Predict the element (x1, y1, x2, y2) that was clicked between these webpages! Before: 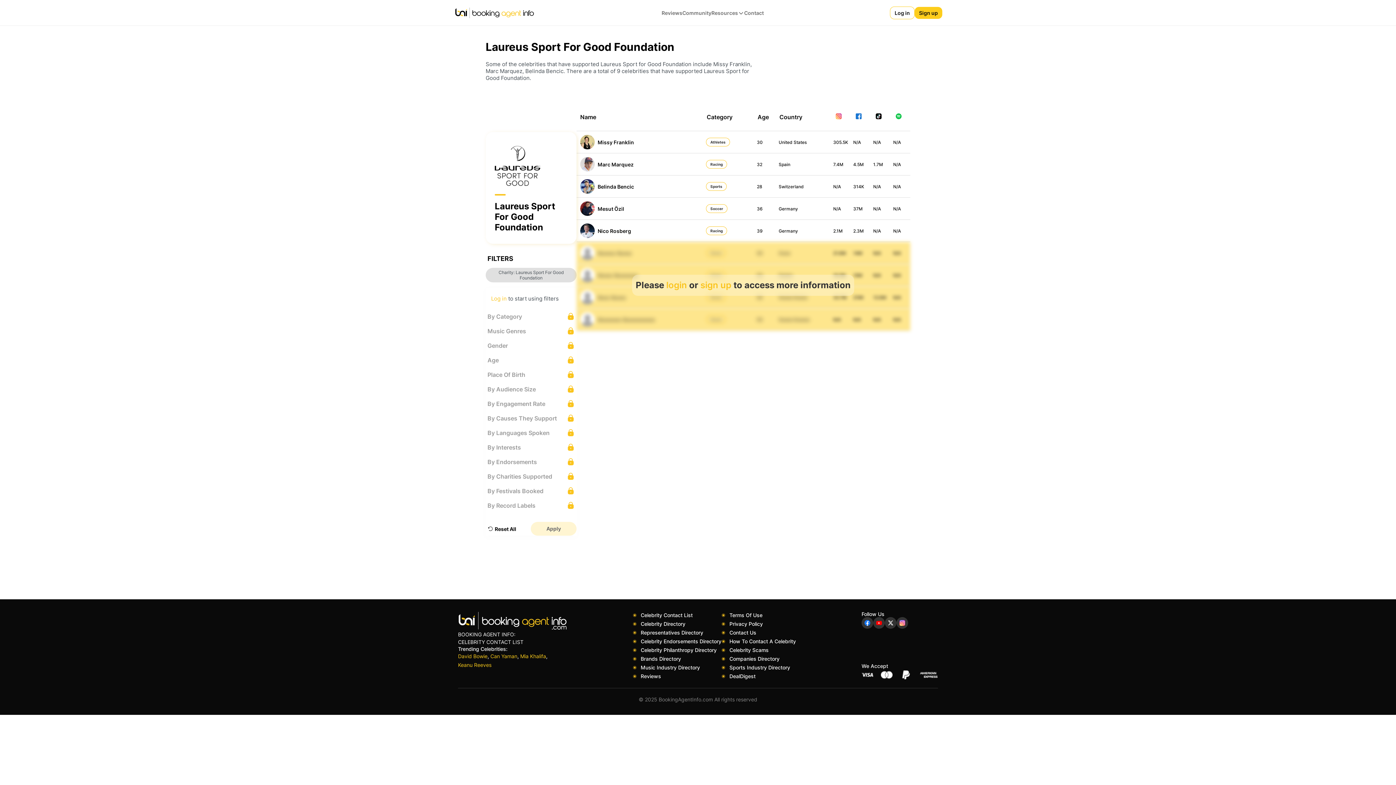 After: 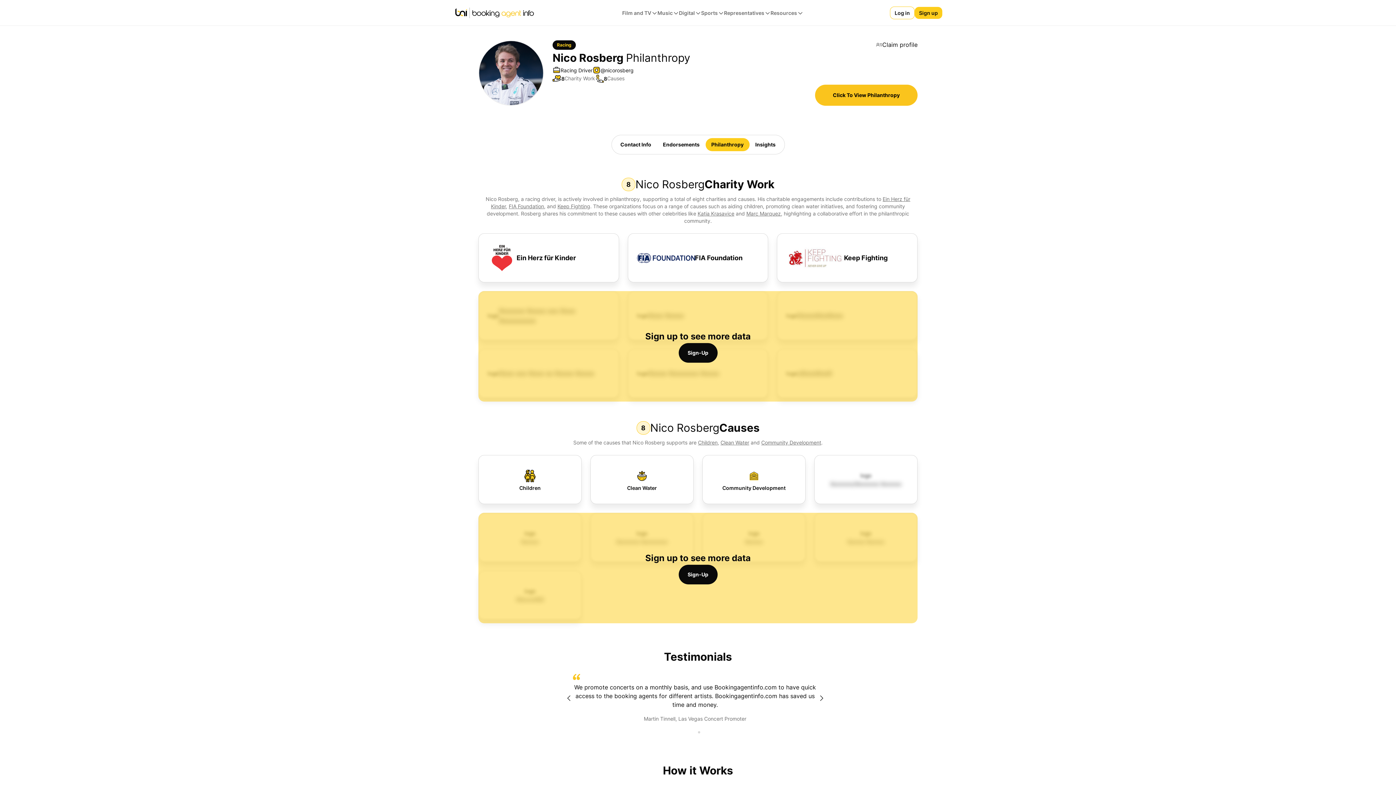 Action: label: 39 bbox: (754, 220, 776, 242)